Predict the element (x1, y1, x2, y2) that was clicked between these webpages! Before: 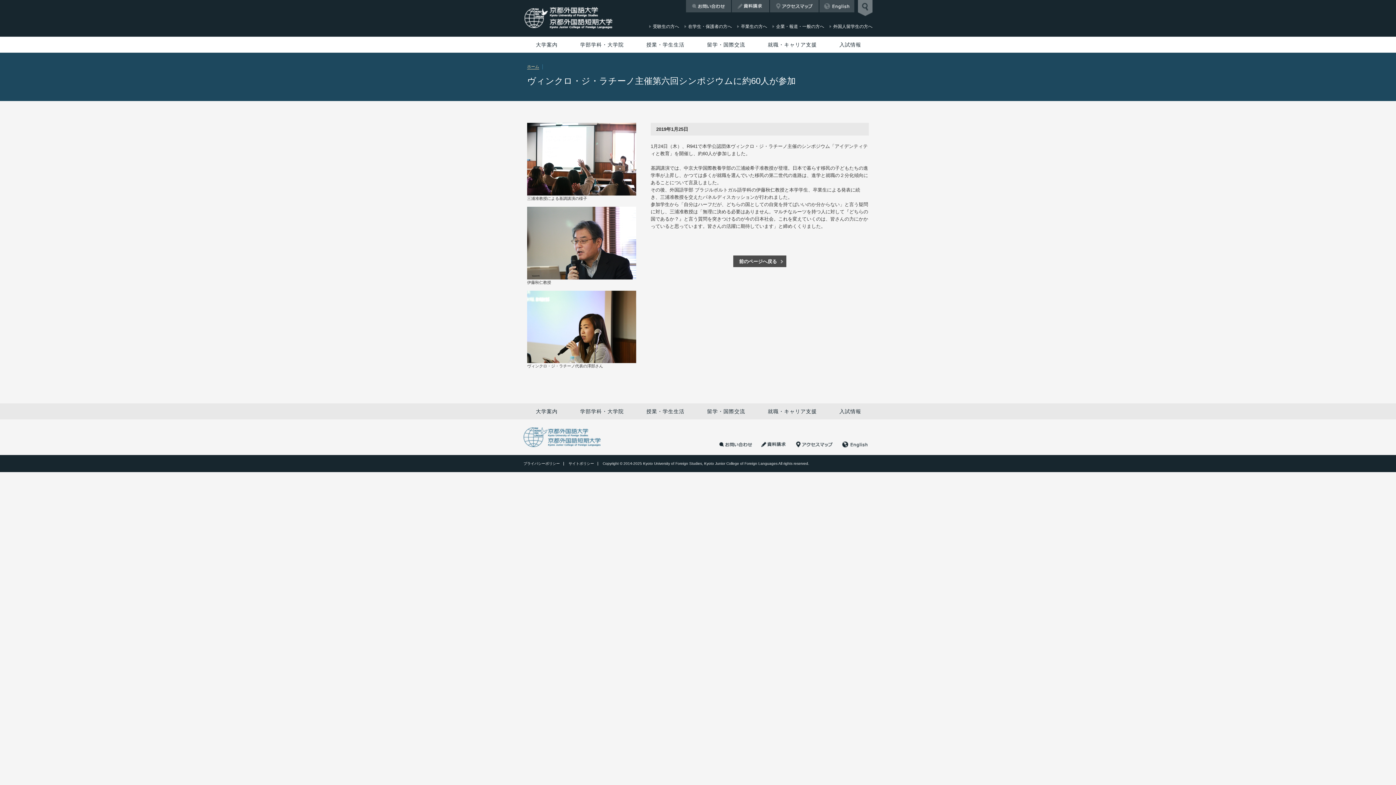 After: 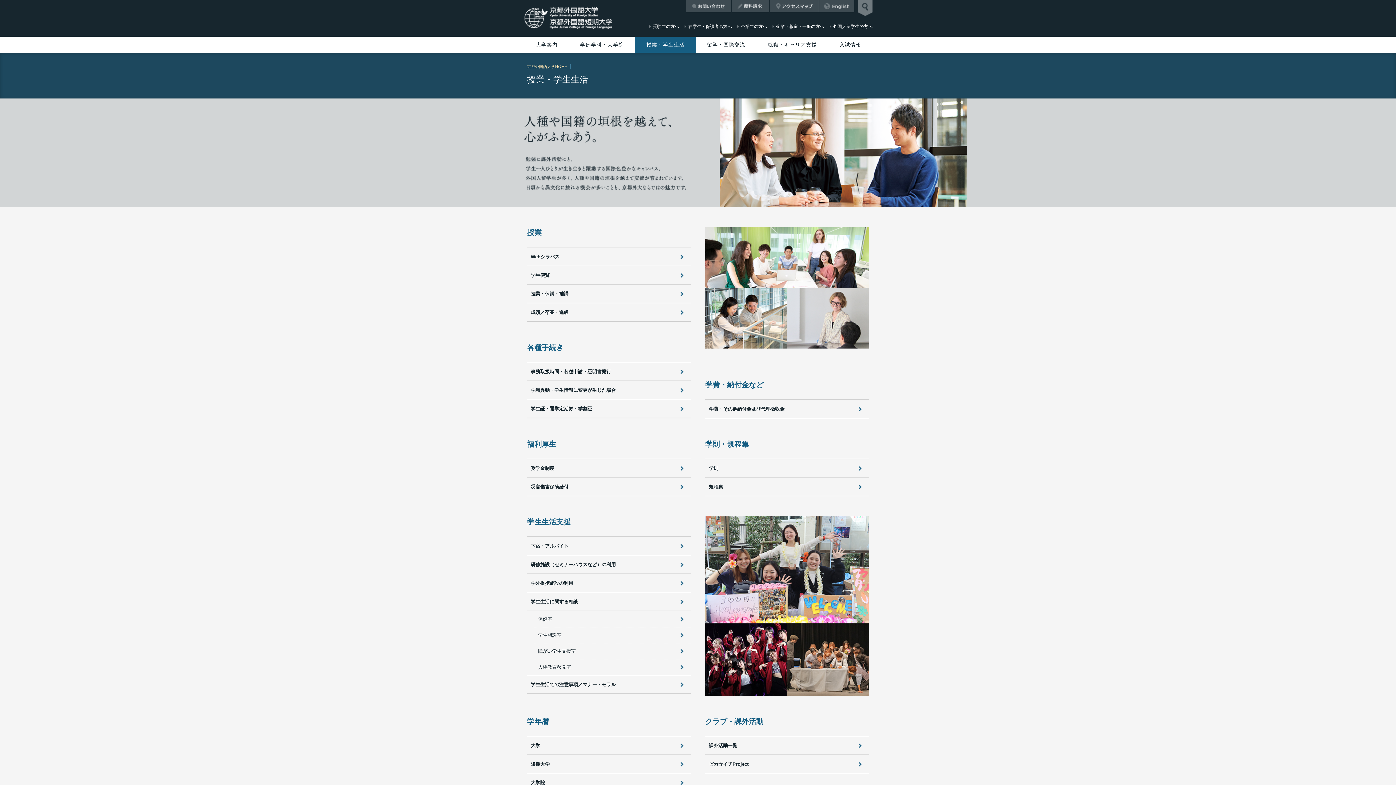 Action: label: 授業・学生生活 bbox: (635, 403, 696, 419)